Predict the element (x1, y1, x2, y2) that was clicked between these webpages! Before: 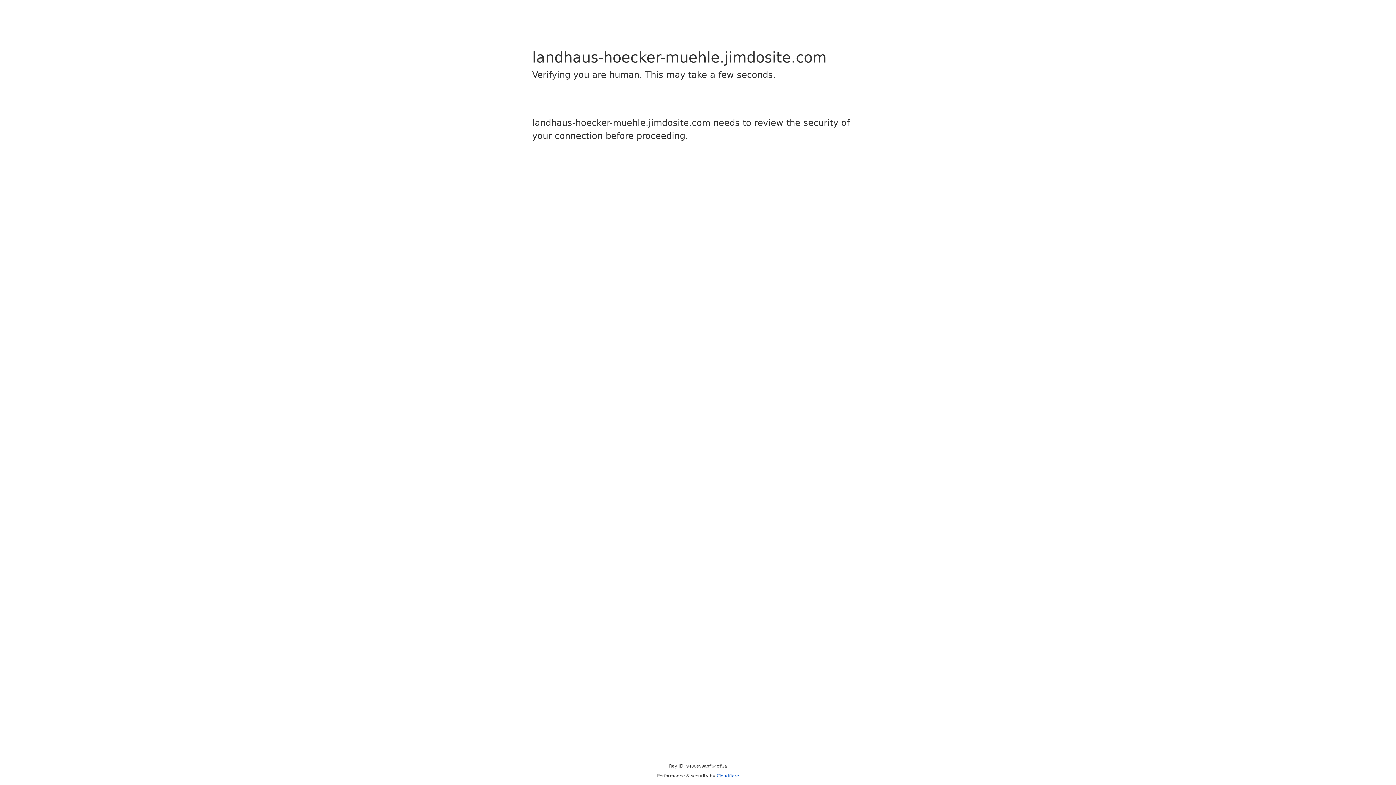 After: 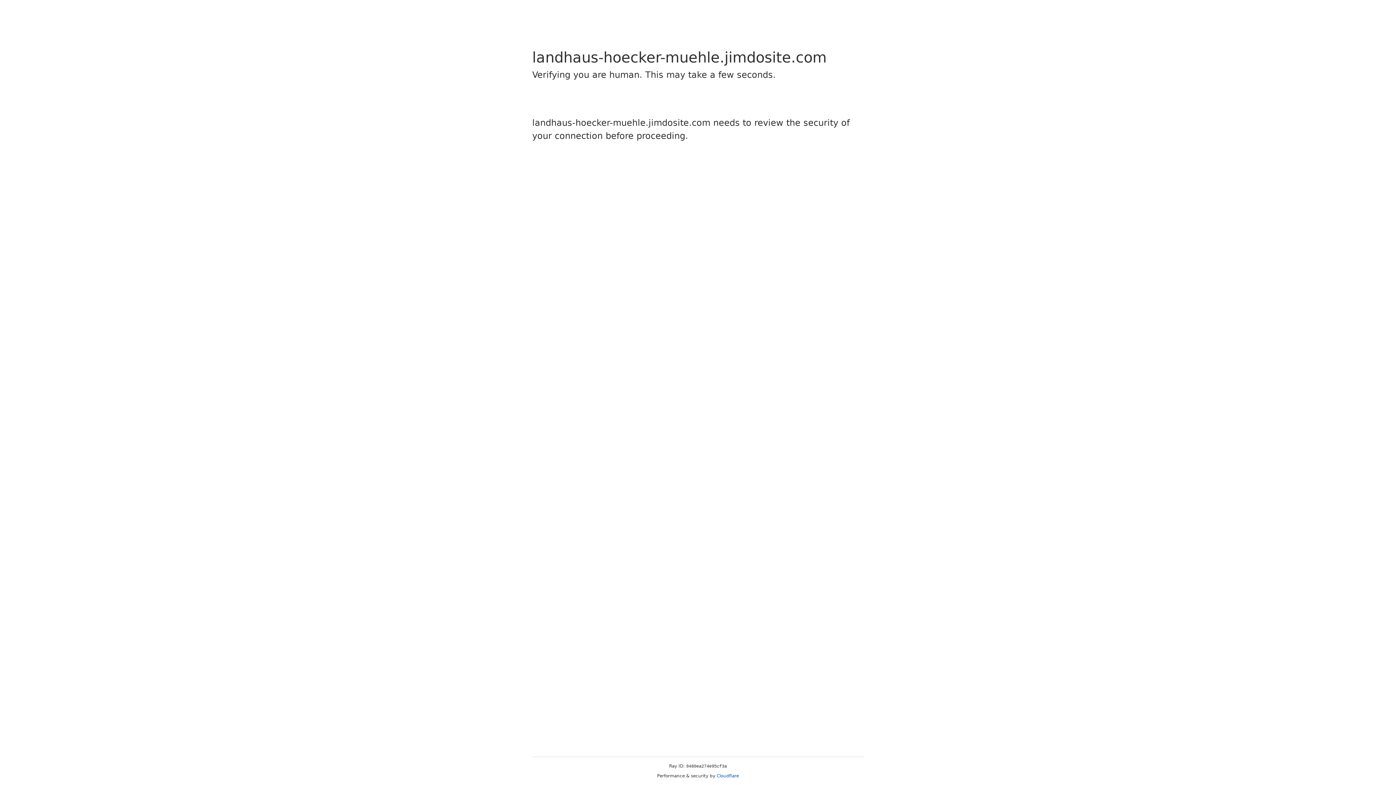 Action: label: Cloudflare bbox: (716, 773, 739, 778)